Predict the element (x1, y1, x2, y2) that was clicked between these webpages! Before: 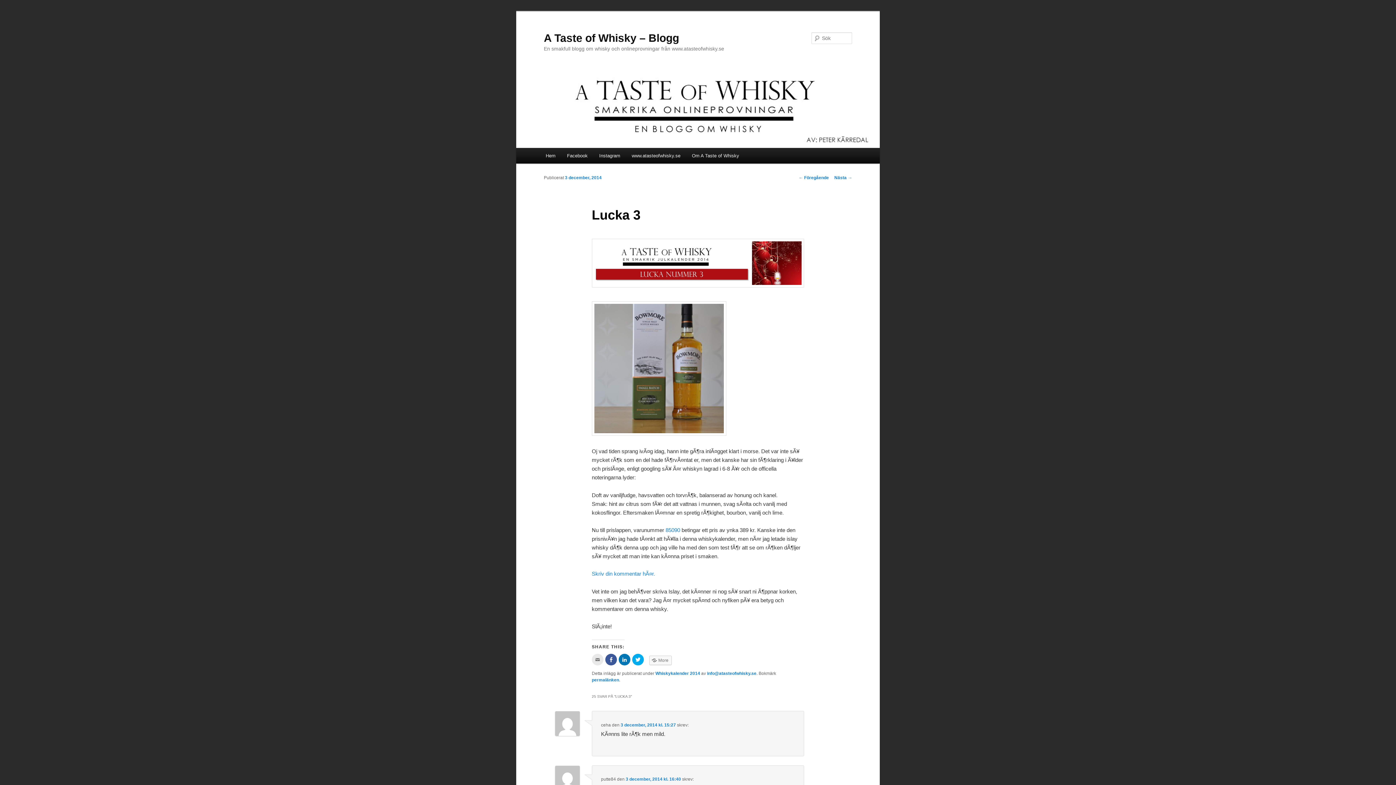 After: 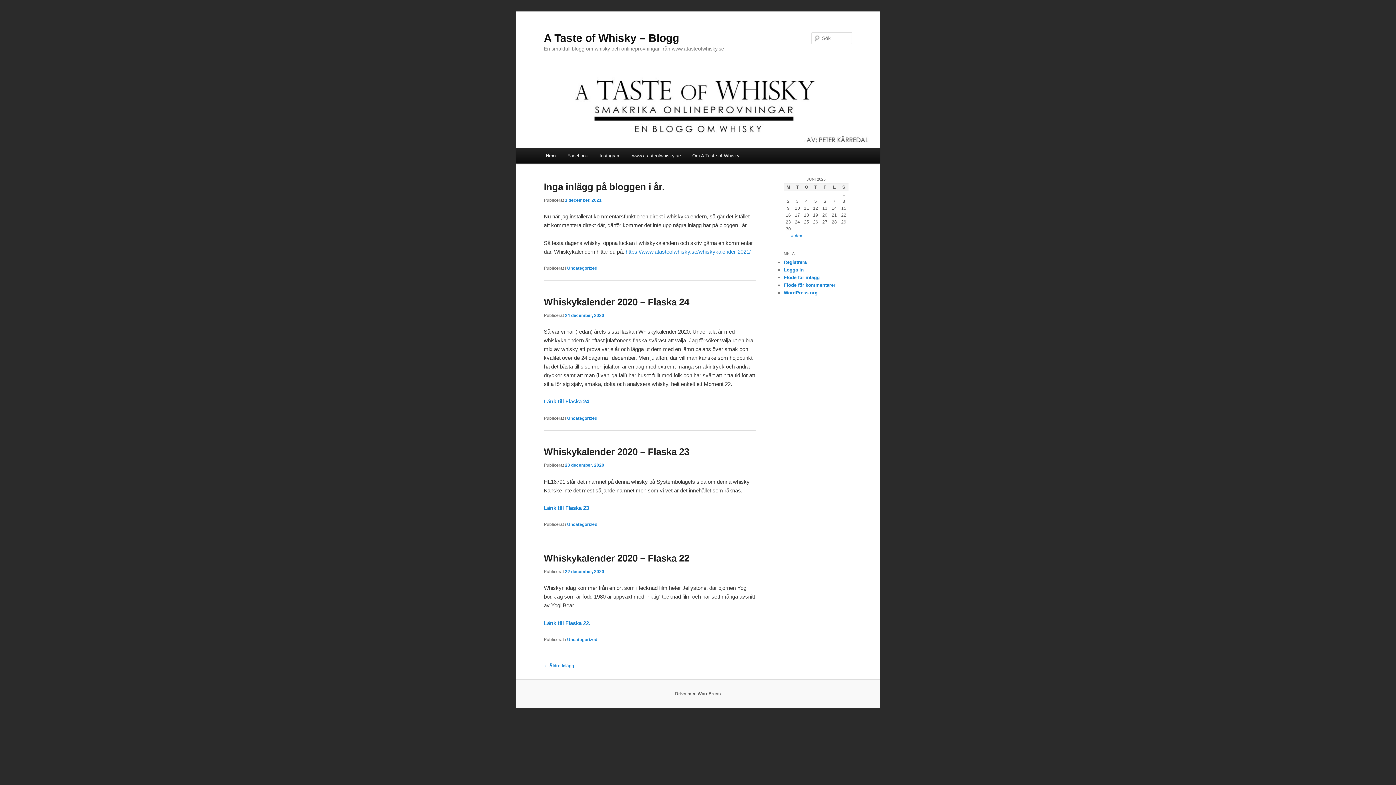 Action: bbox: (540, 147, 561, 163) label: Hem